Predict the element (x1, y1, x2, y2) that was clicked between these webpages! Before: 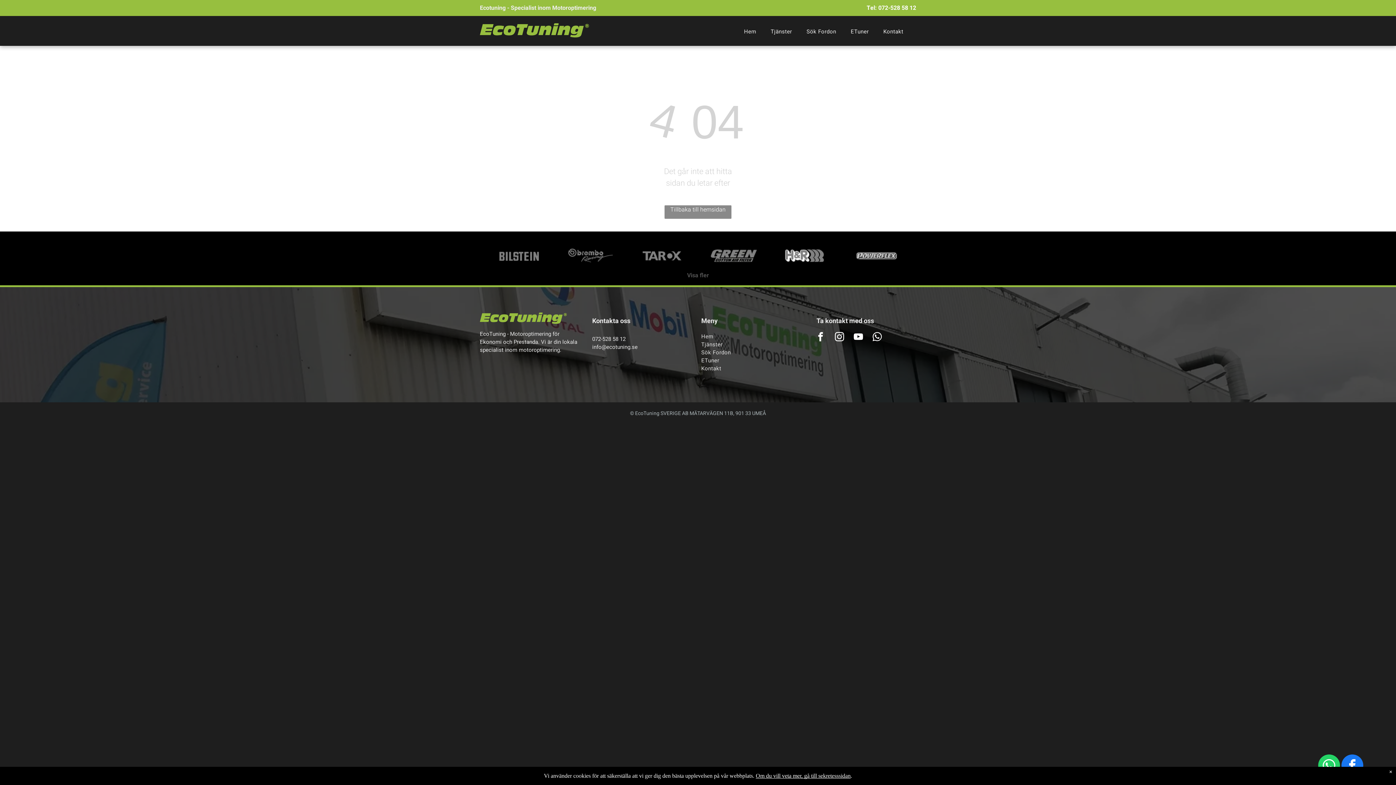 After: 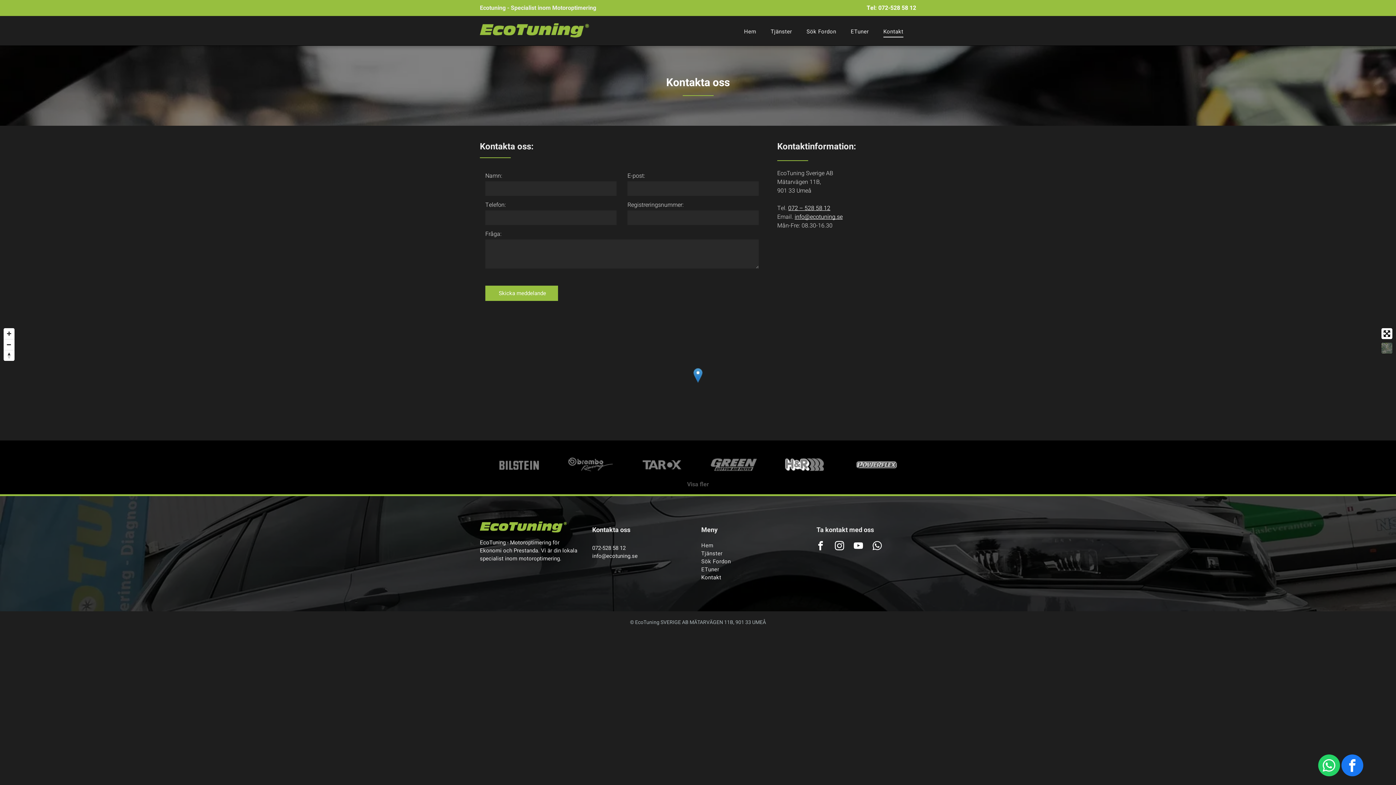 Action: label: Kontakt bbox: (701, 364, 798, 372)